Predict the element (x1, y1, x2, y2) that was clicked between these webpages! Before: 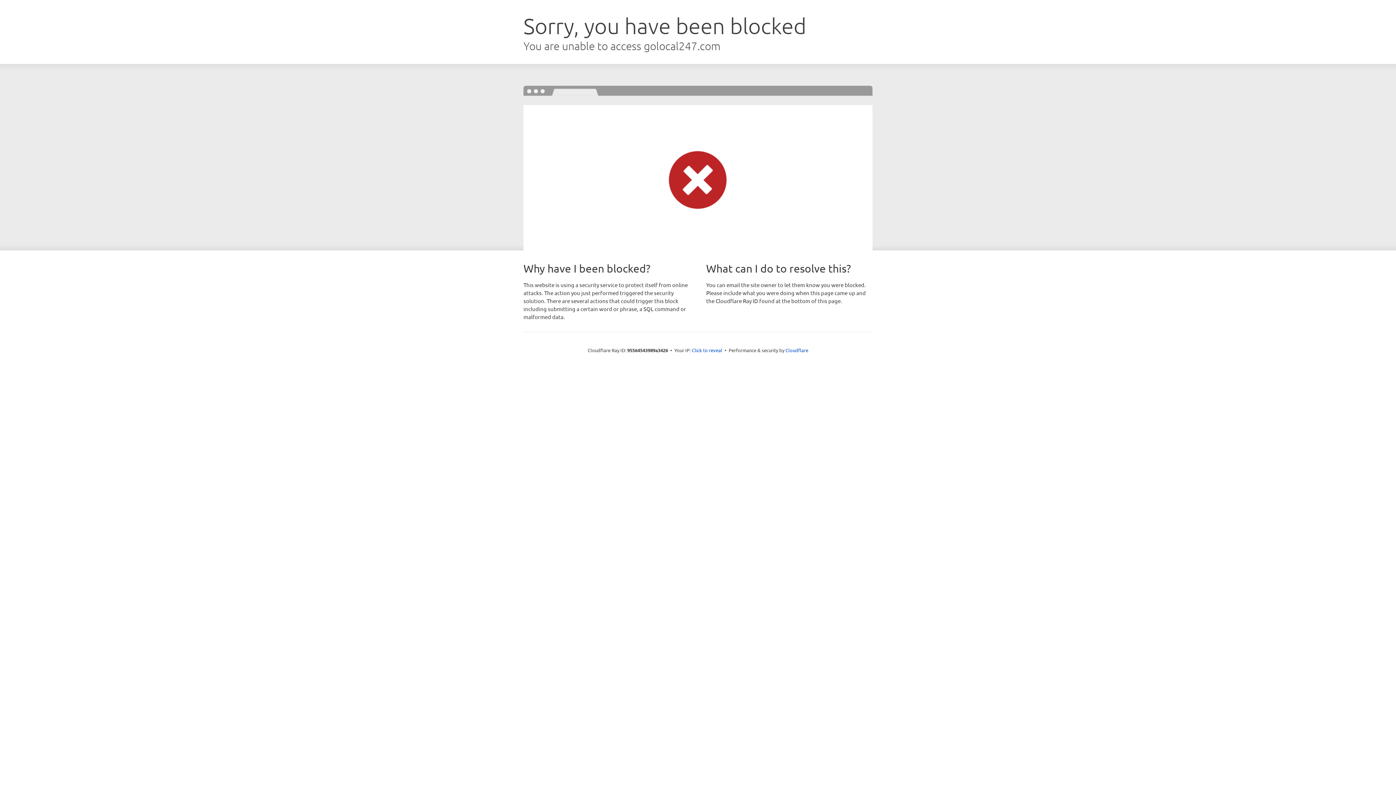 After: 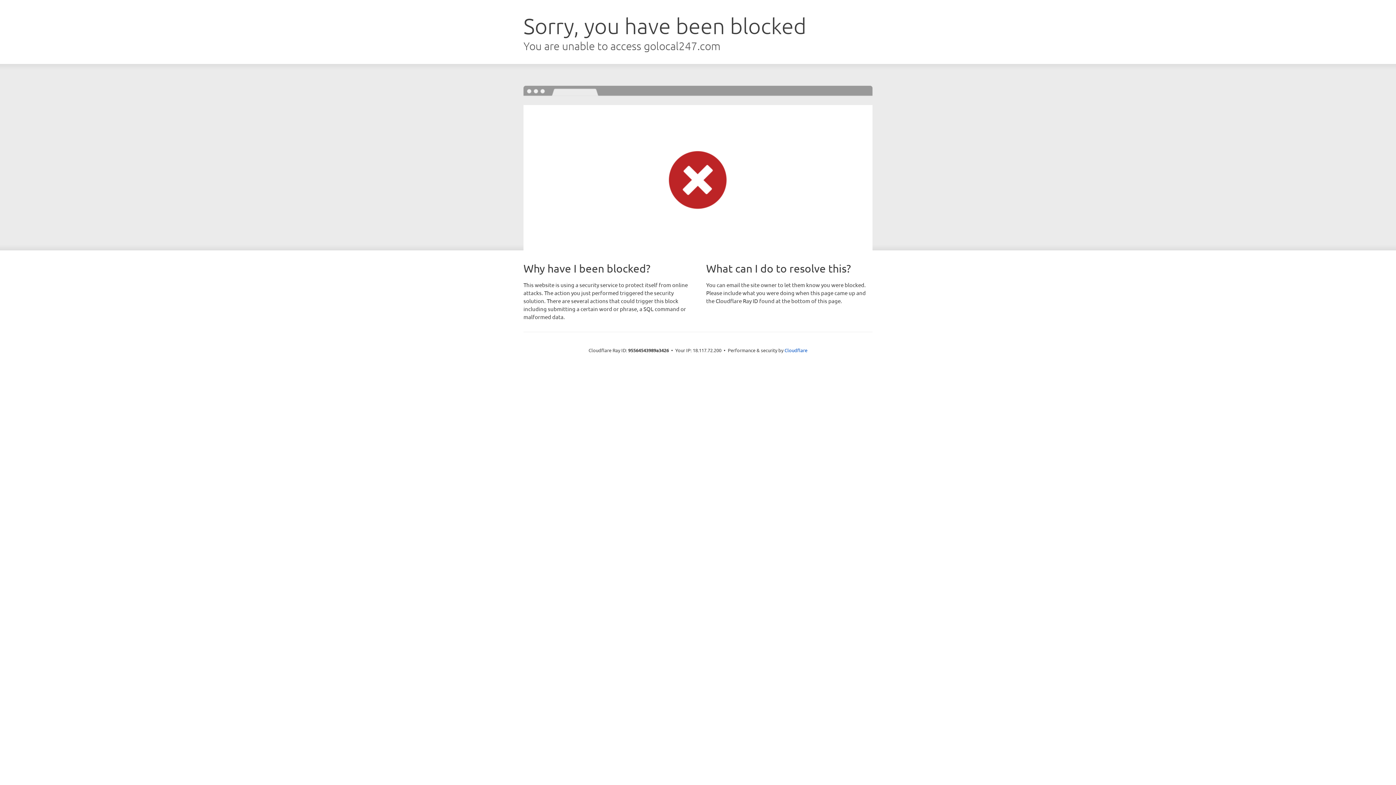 Action: bbox: (692, 346, 722, 353) label: Click to reveal